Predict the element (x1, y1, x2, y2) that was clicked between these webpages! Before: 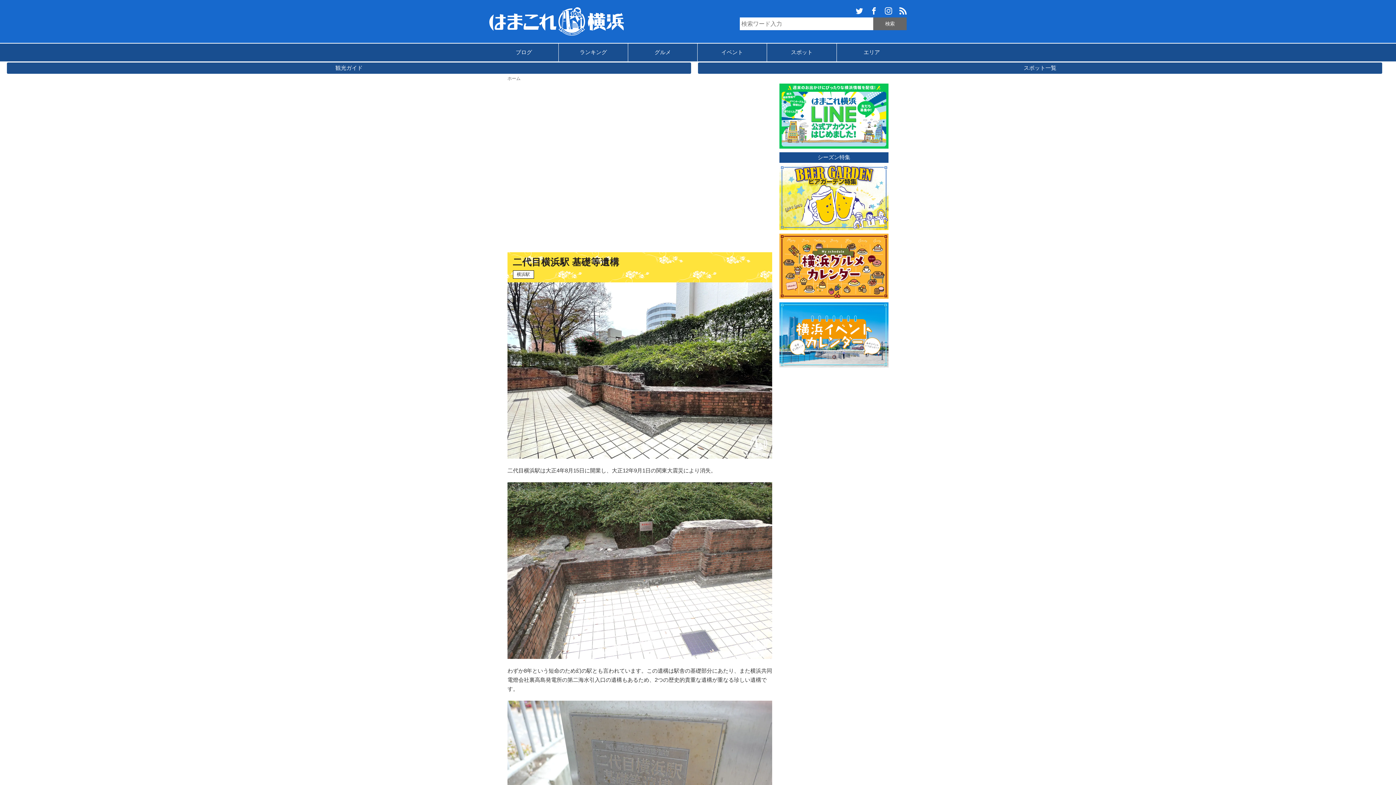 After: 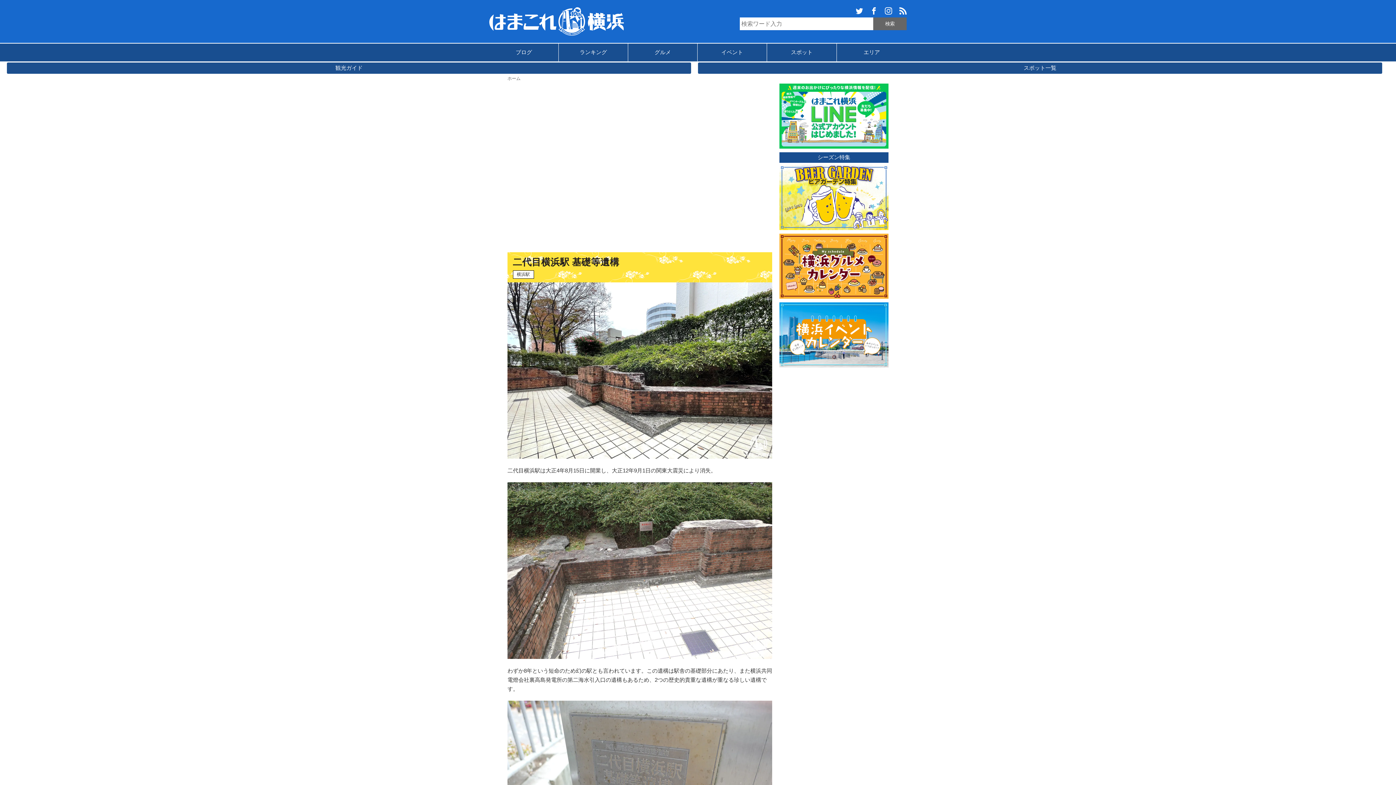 Action: bbox: (856, 9, 863, 15)